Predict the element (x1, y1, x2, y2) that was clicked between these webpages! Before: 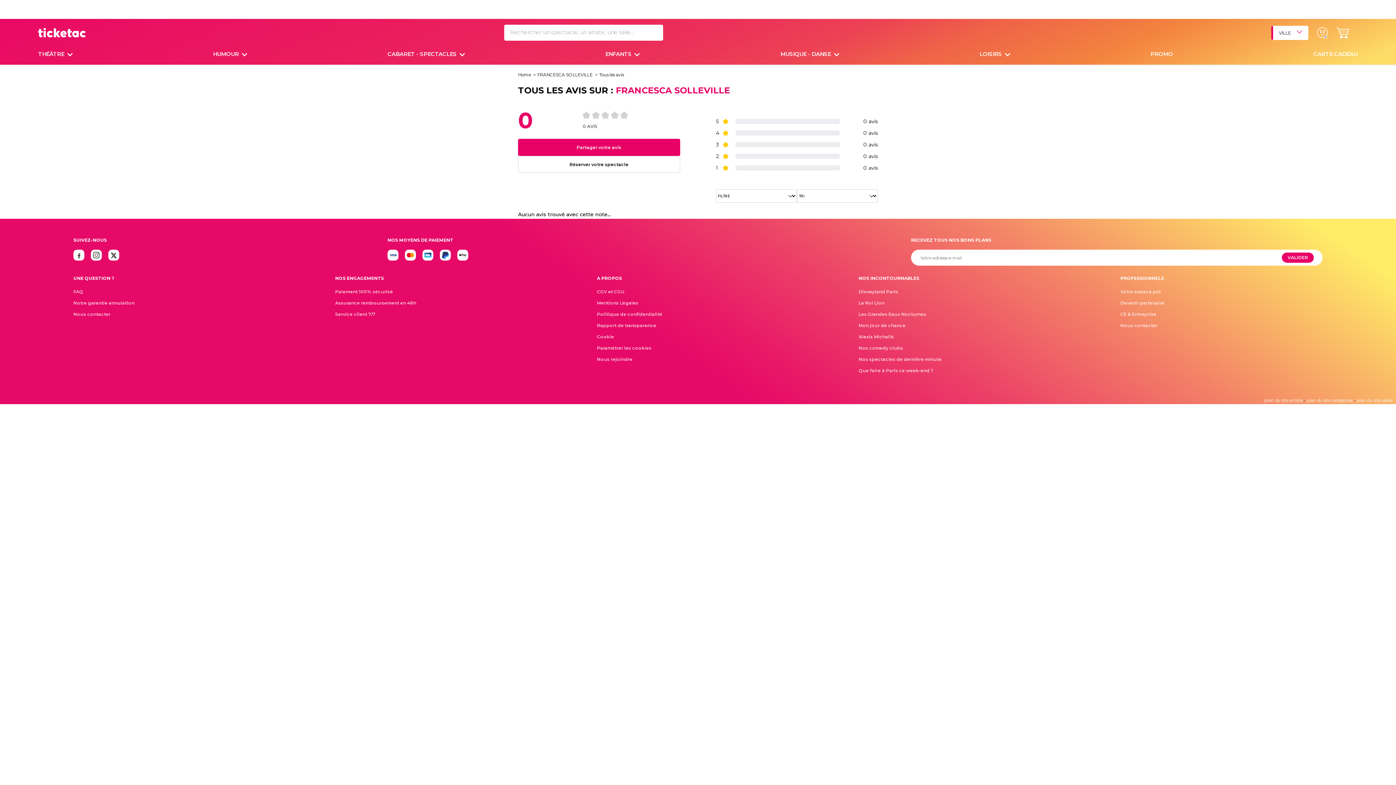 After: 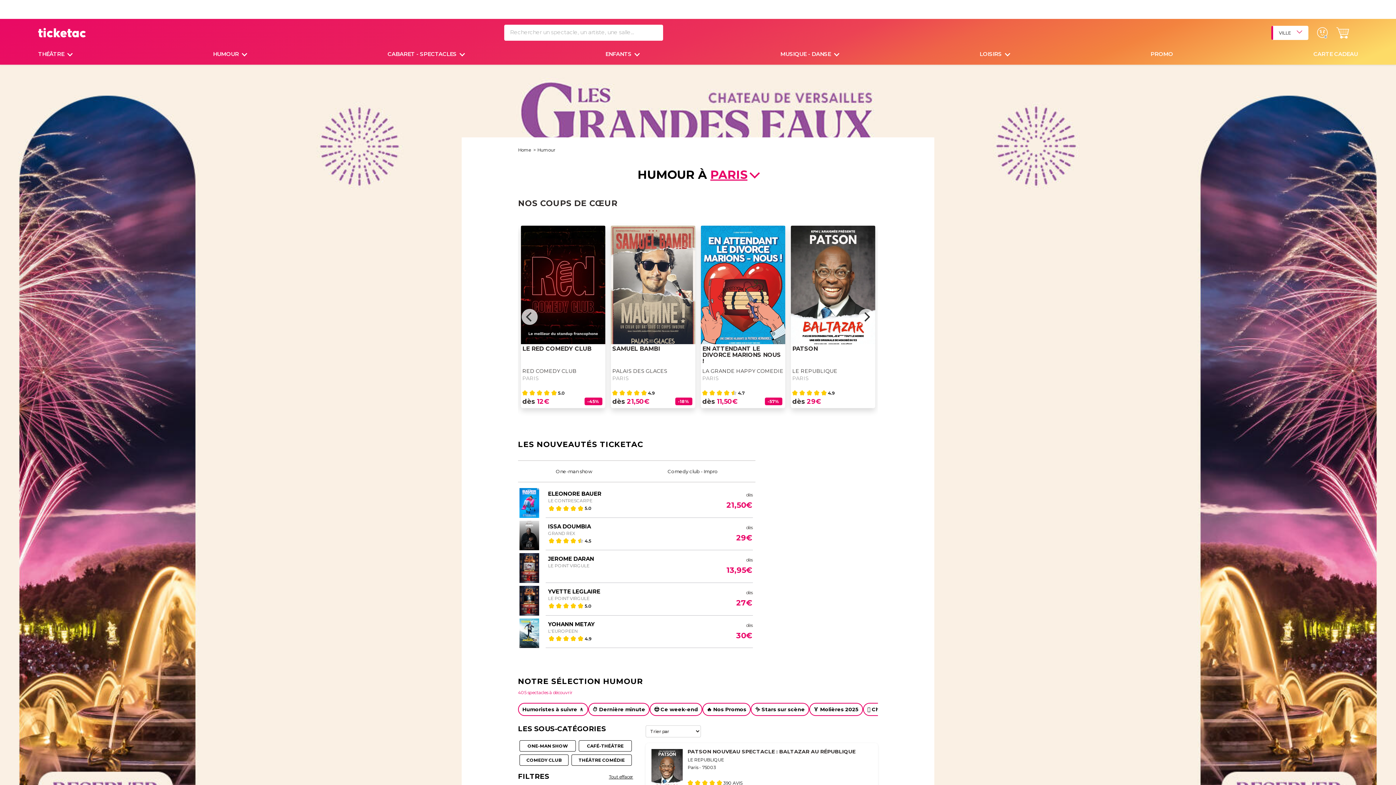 Action: label: HUMOUR  bbox: (213, 50, 240, 57)